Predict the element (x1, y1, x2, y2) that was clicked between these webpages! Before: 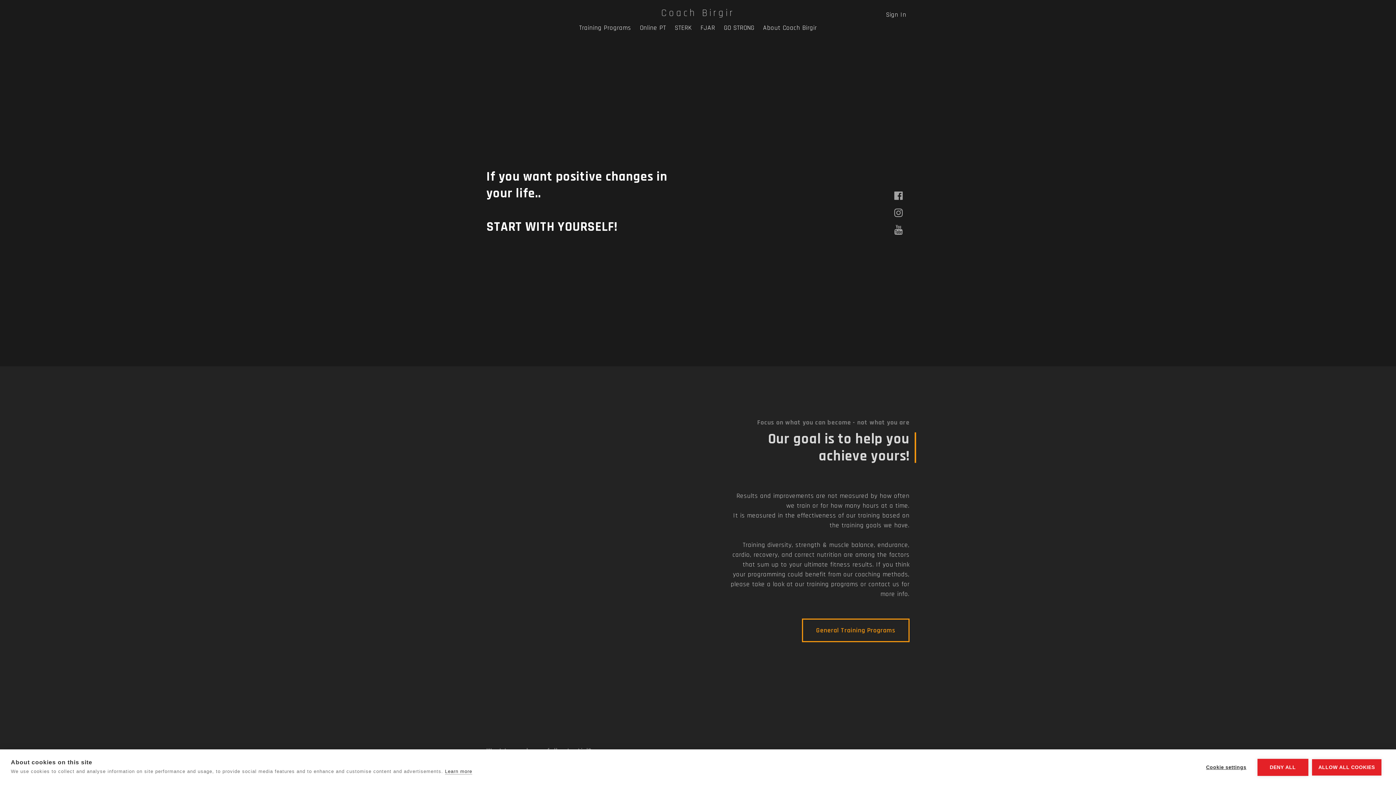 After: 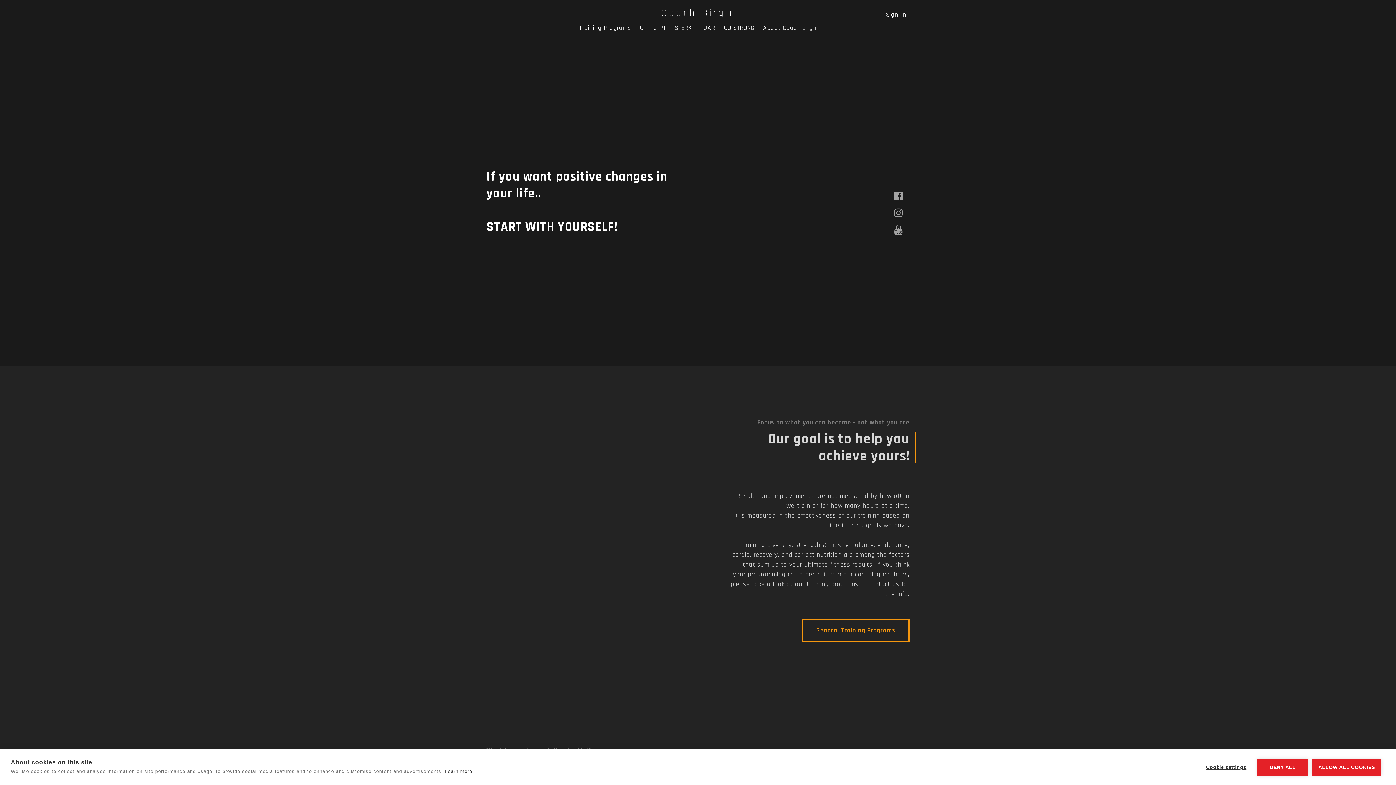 Action: bbox: (661, 8, 734, 18) label: Coach Birgir